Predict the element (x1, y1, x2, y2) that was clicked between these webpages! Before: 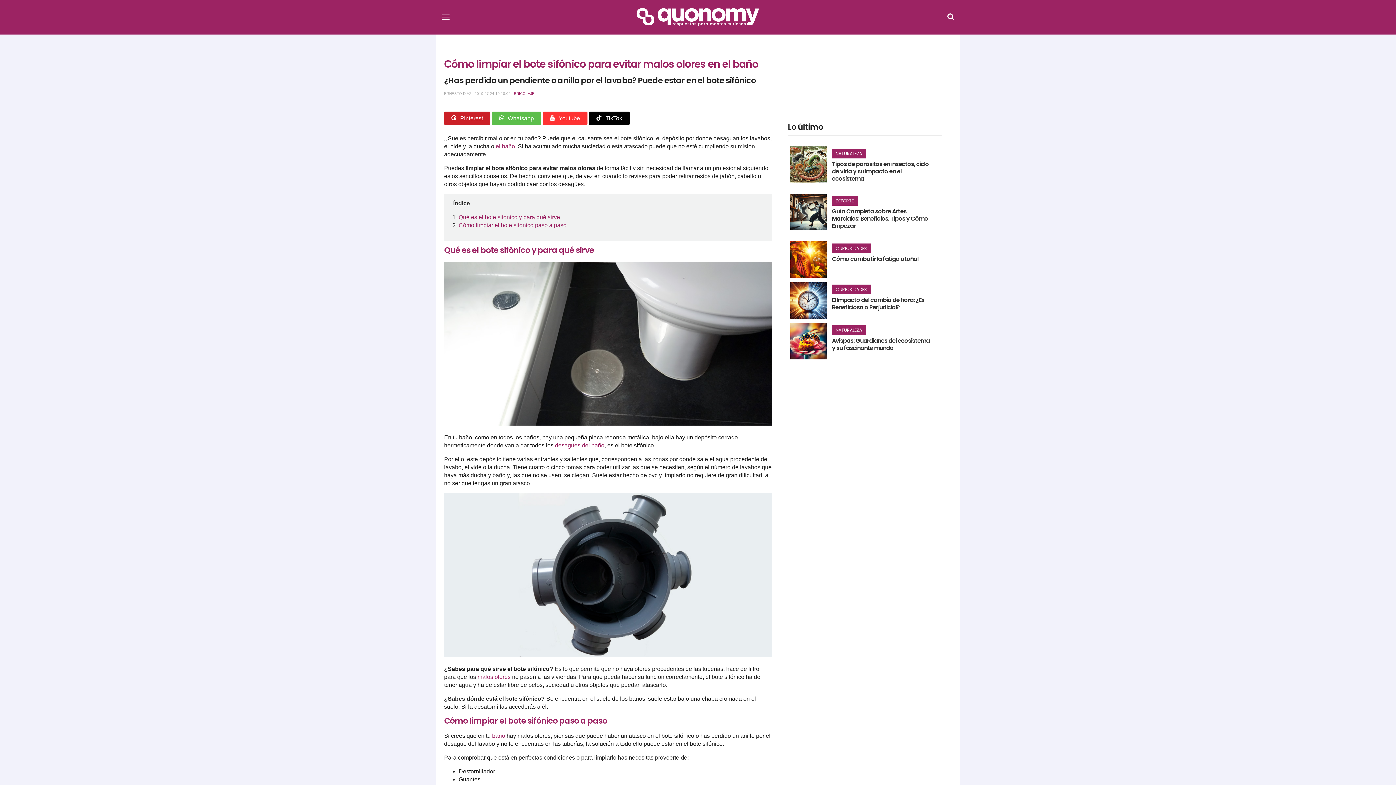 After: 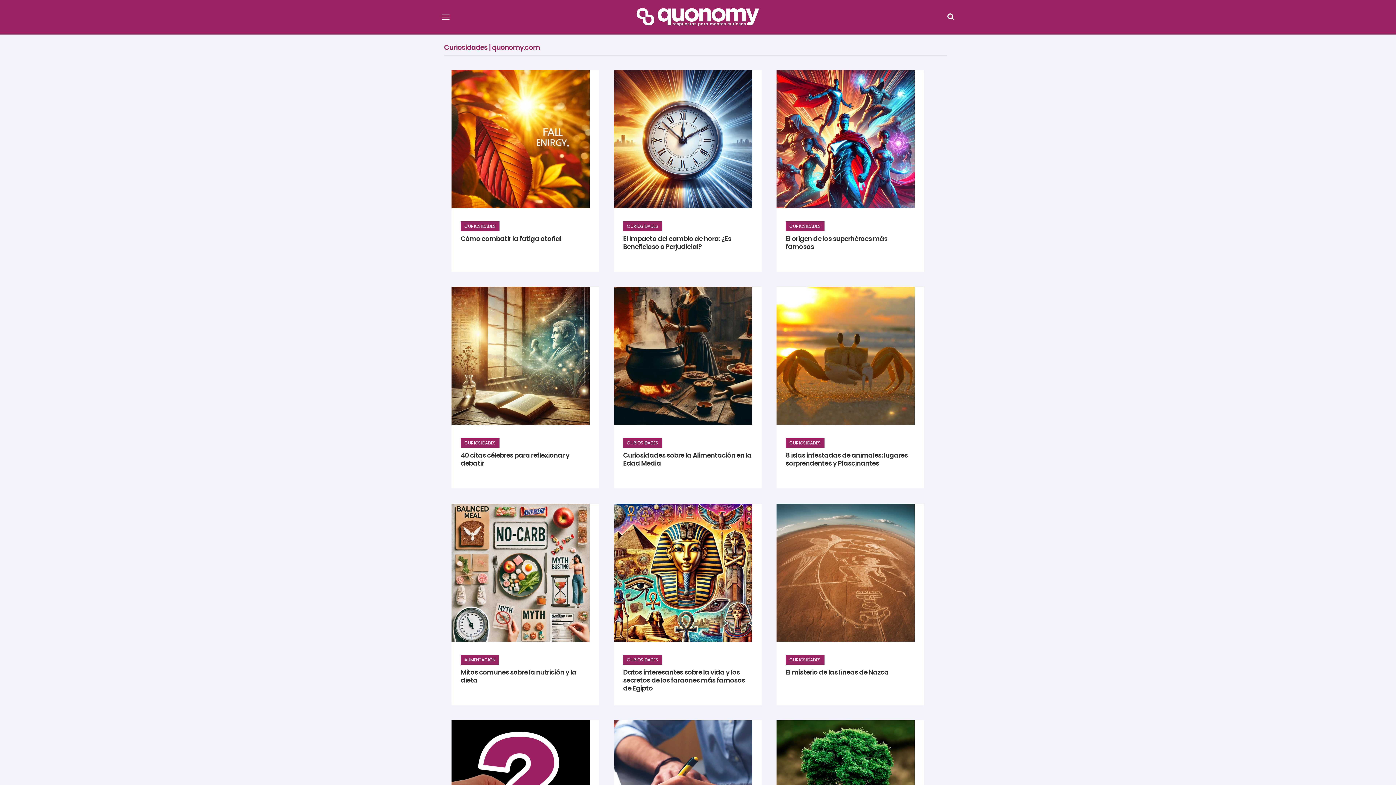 Action: label: CURIOSIDADES bbox: (835, 286, 867, 292)